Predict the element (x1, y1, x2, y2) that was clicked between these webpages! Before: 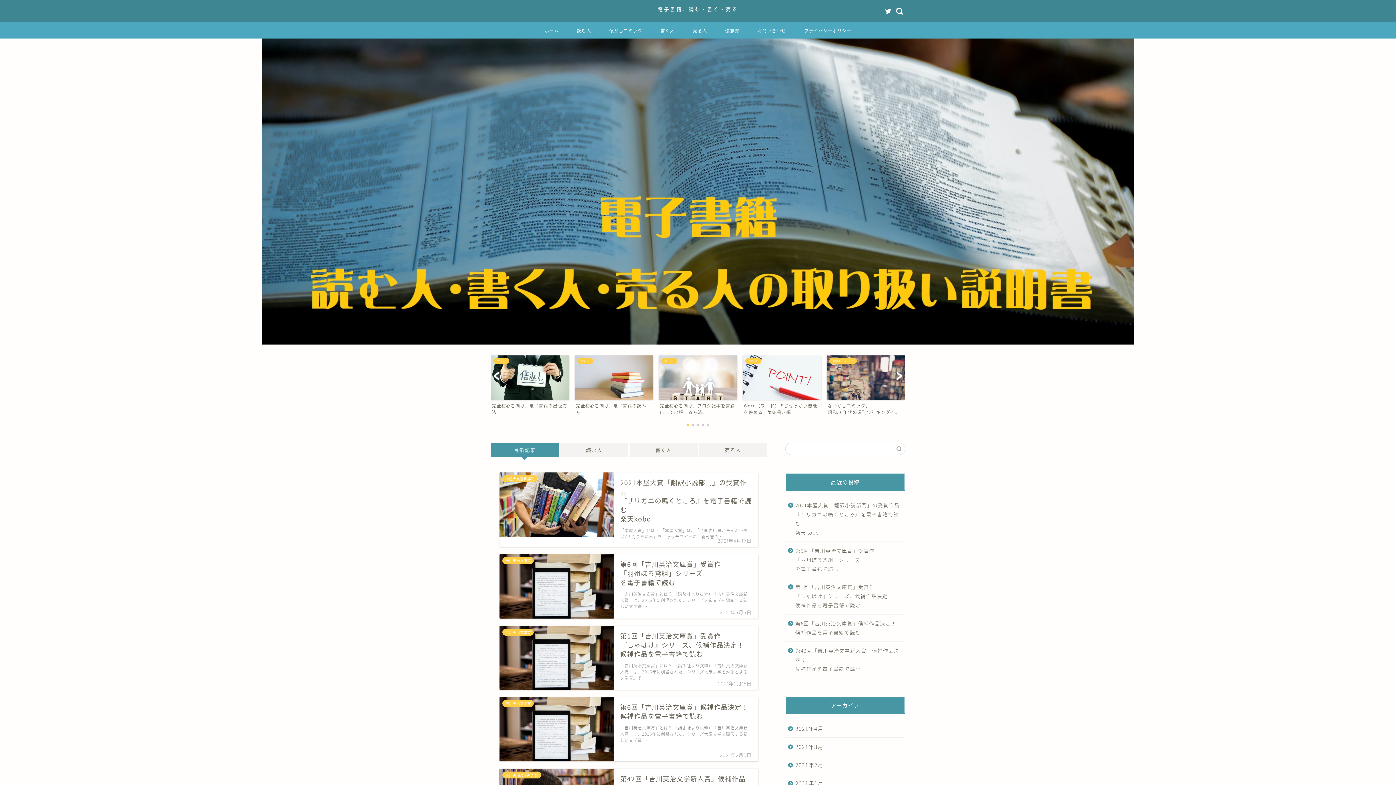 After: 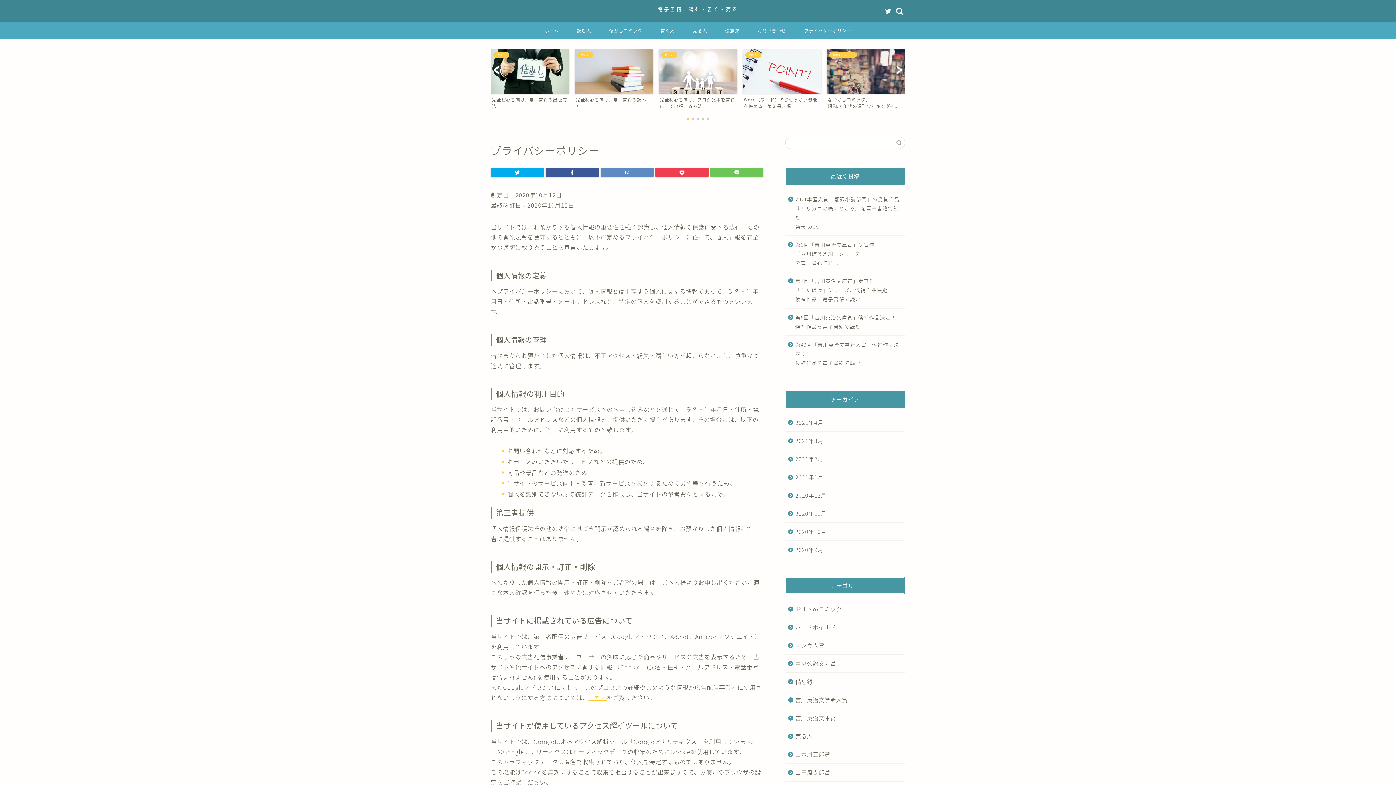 Action: label: プライバシーポリシー bbox: (795, 21, 860, 38)